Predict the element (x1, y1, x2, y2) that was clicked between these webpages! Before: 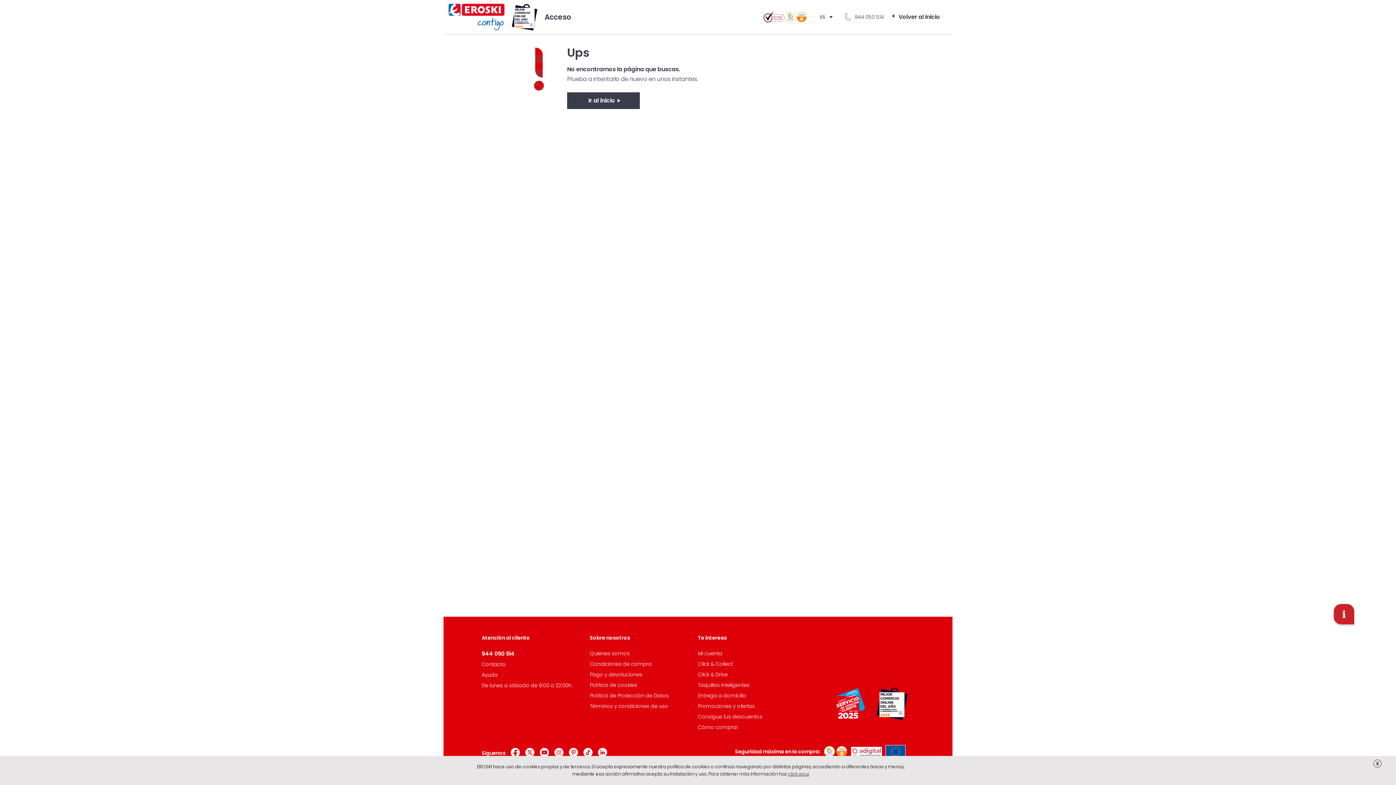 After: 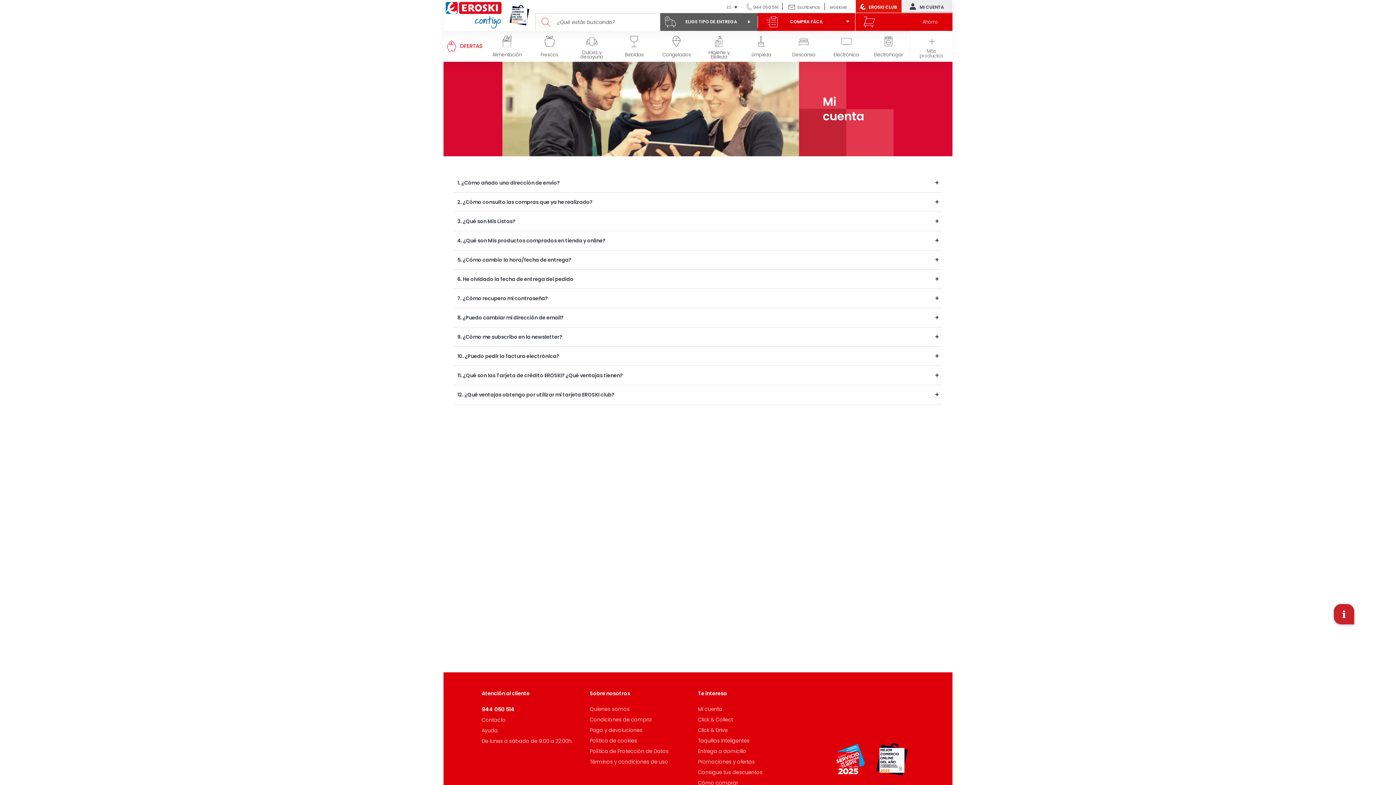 Action: label: Mi cuenta bbox: (698, 650, 722, 657)